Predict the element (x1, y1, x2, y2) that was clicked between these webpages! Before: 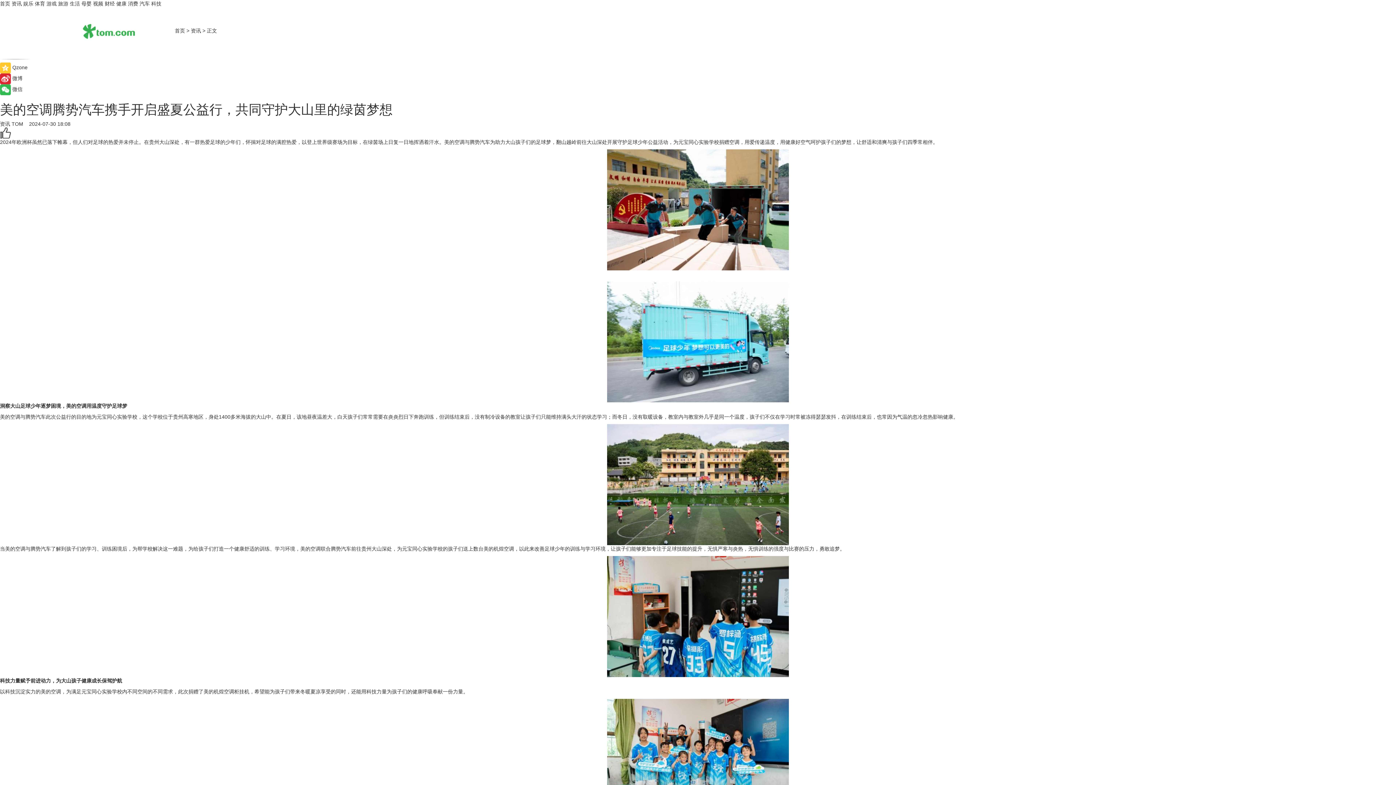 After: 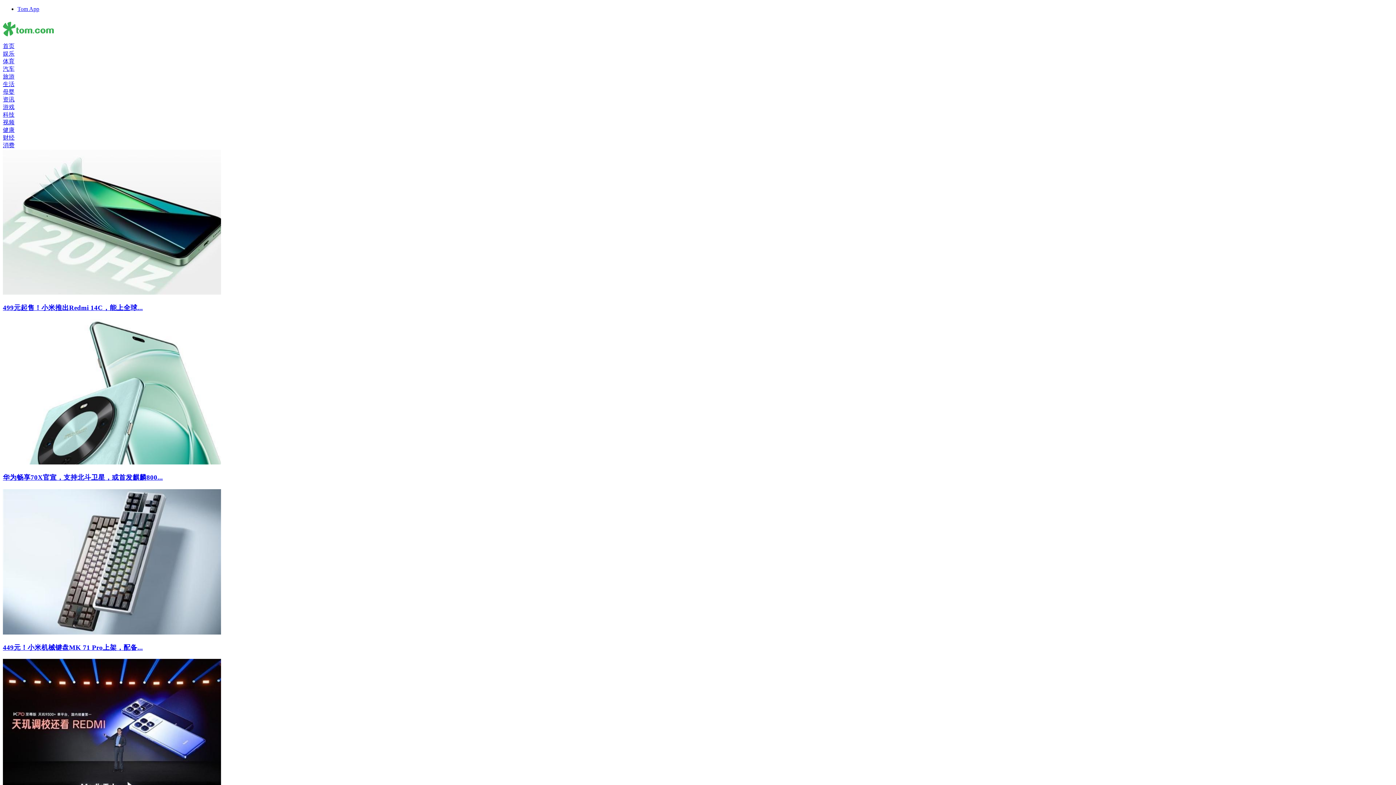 Action: label: 生活 bbox: (69, 0, 80, 6)